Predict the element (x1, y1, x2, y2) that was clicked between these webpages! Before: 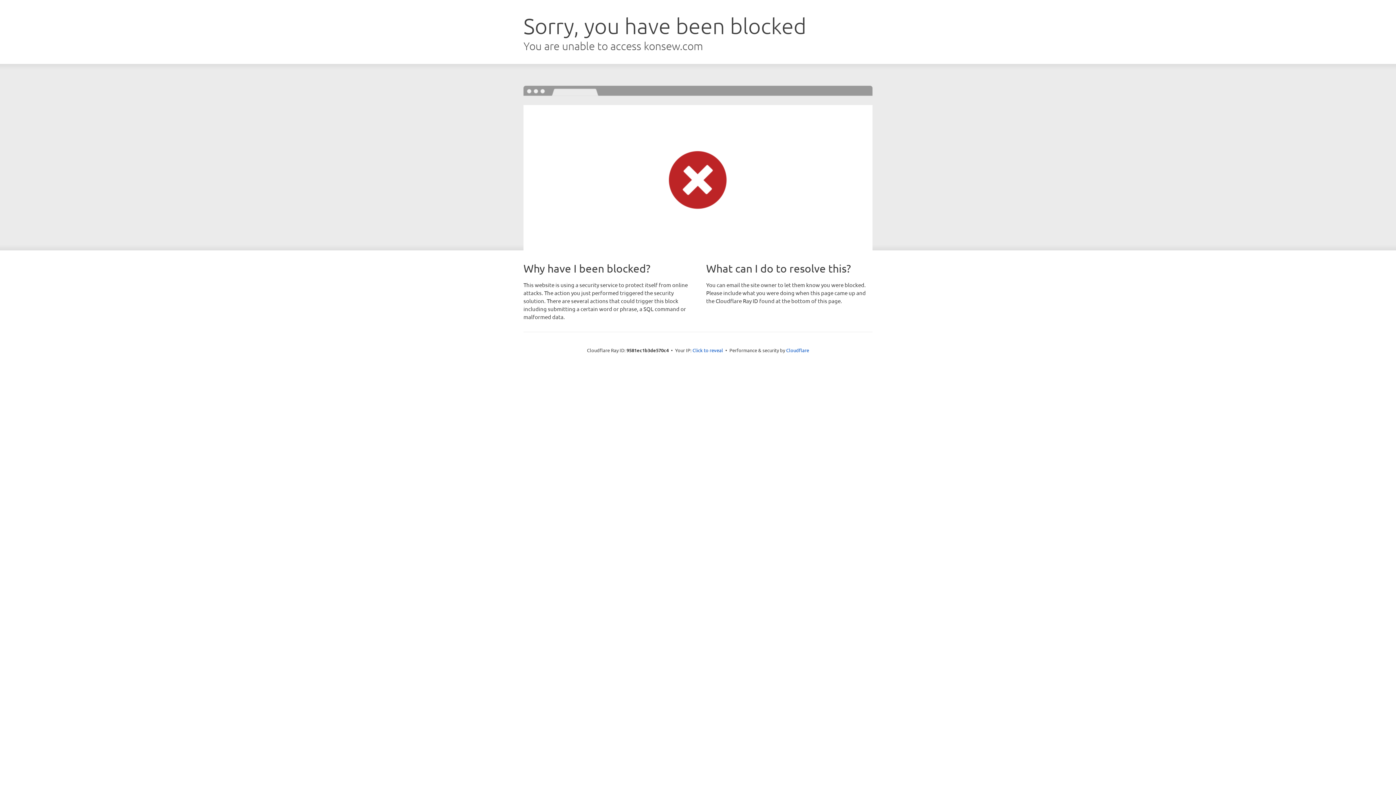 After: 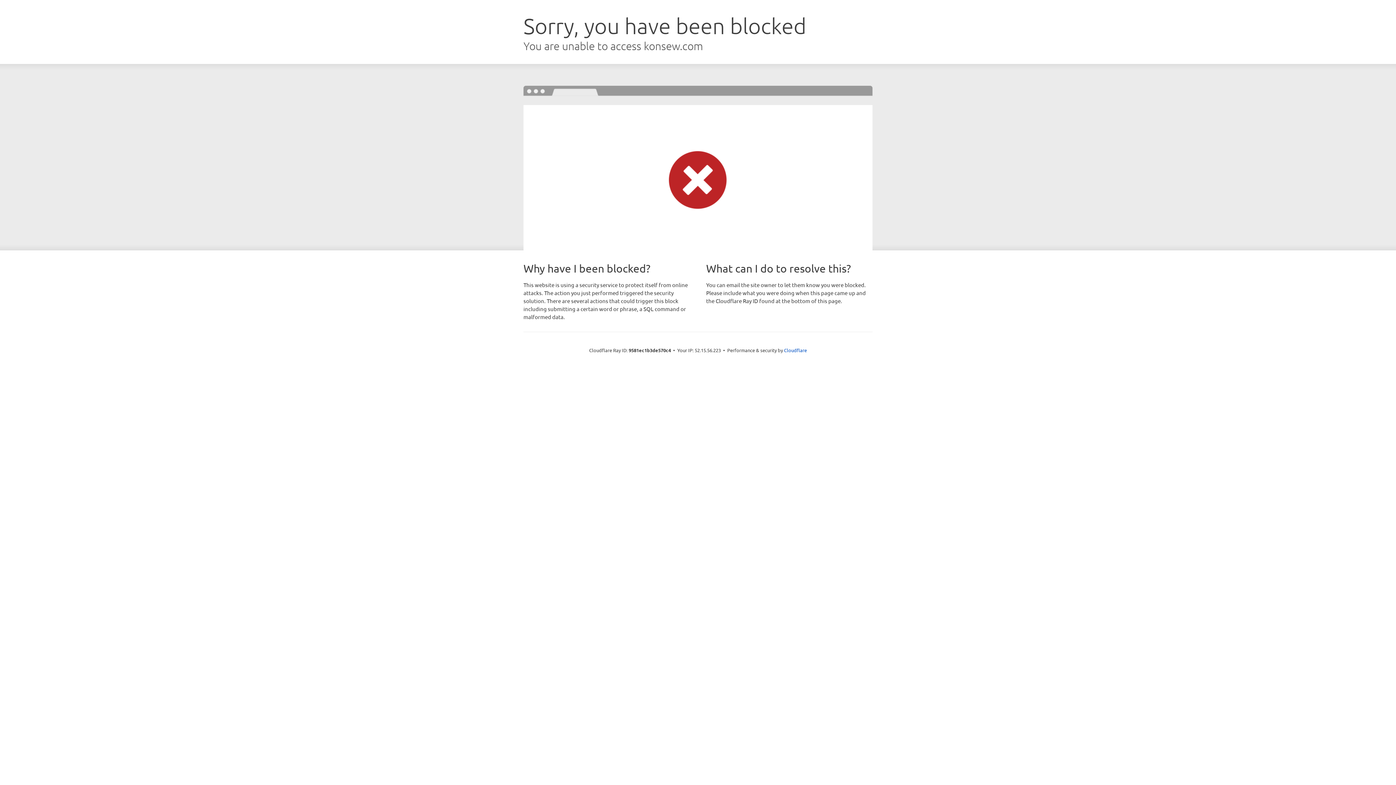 Action: label: Click to reveal bbox: (692, 346, 723, 353)